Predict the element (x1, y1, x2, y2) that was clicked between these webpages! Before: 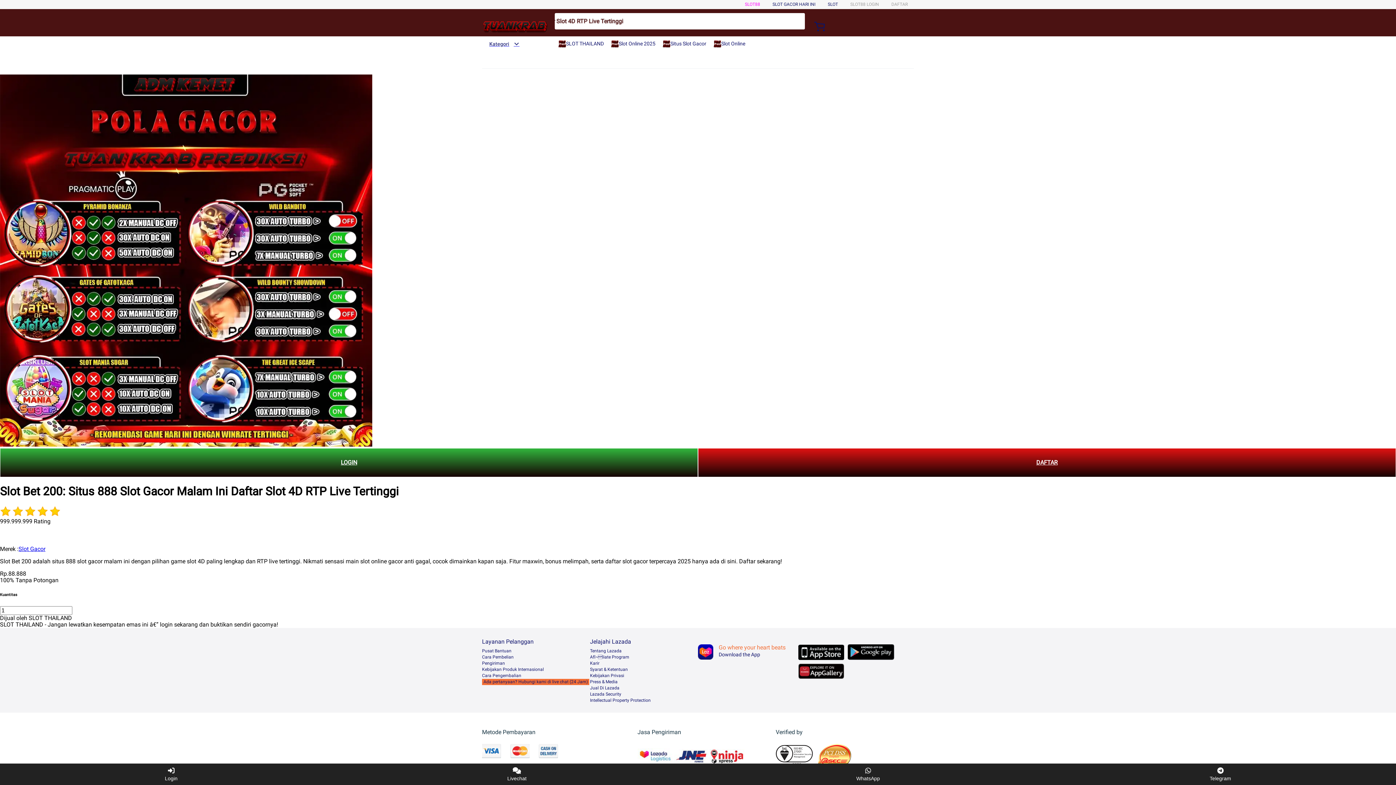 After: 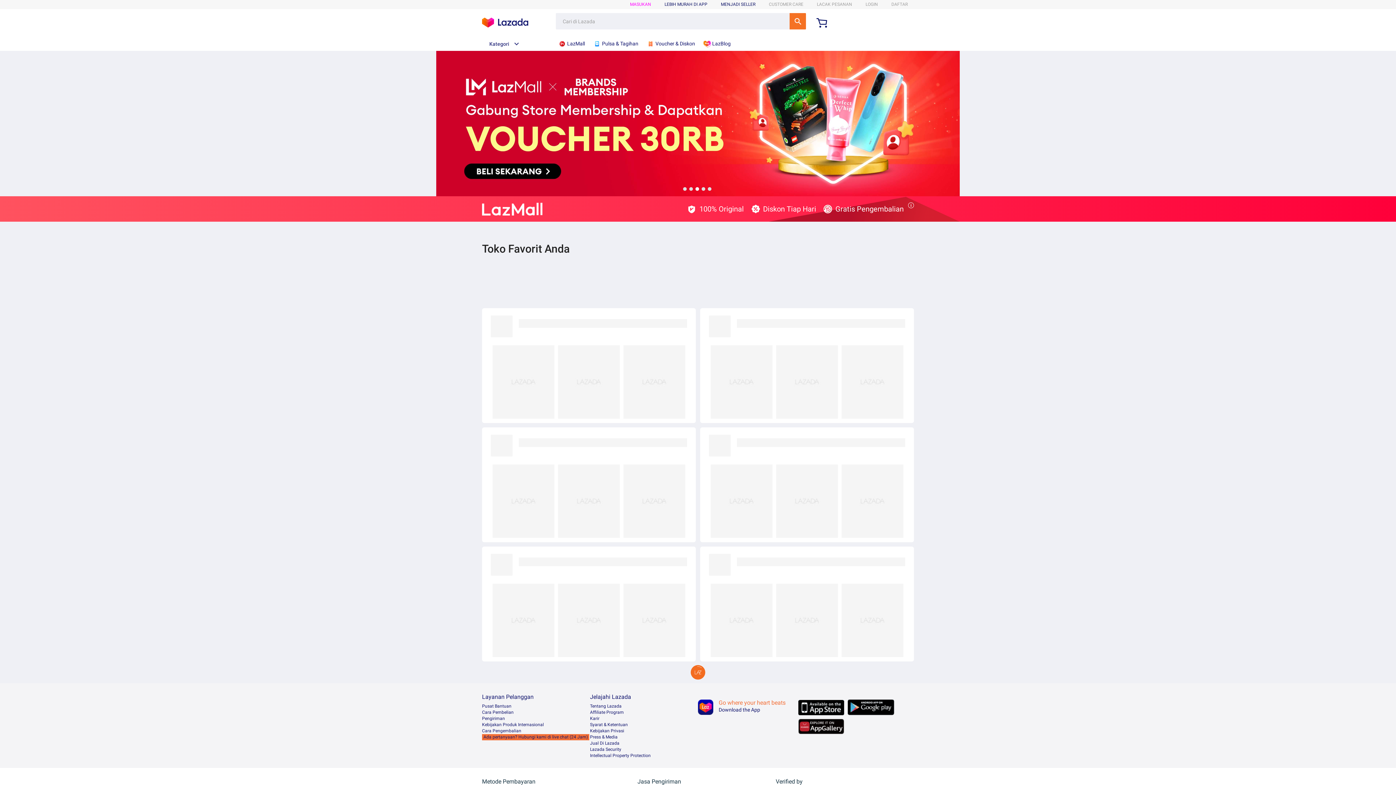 Action: label: SLOT THAILAND bbox: (558, 36, 607, 50)